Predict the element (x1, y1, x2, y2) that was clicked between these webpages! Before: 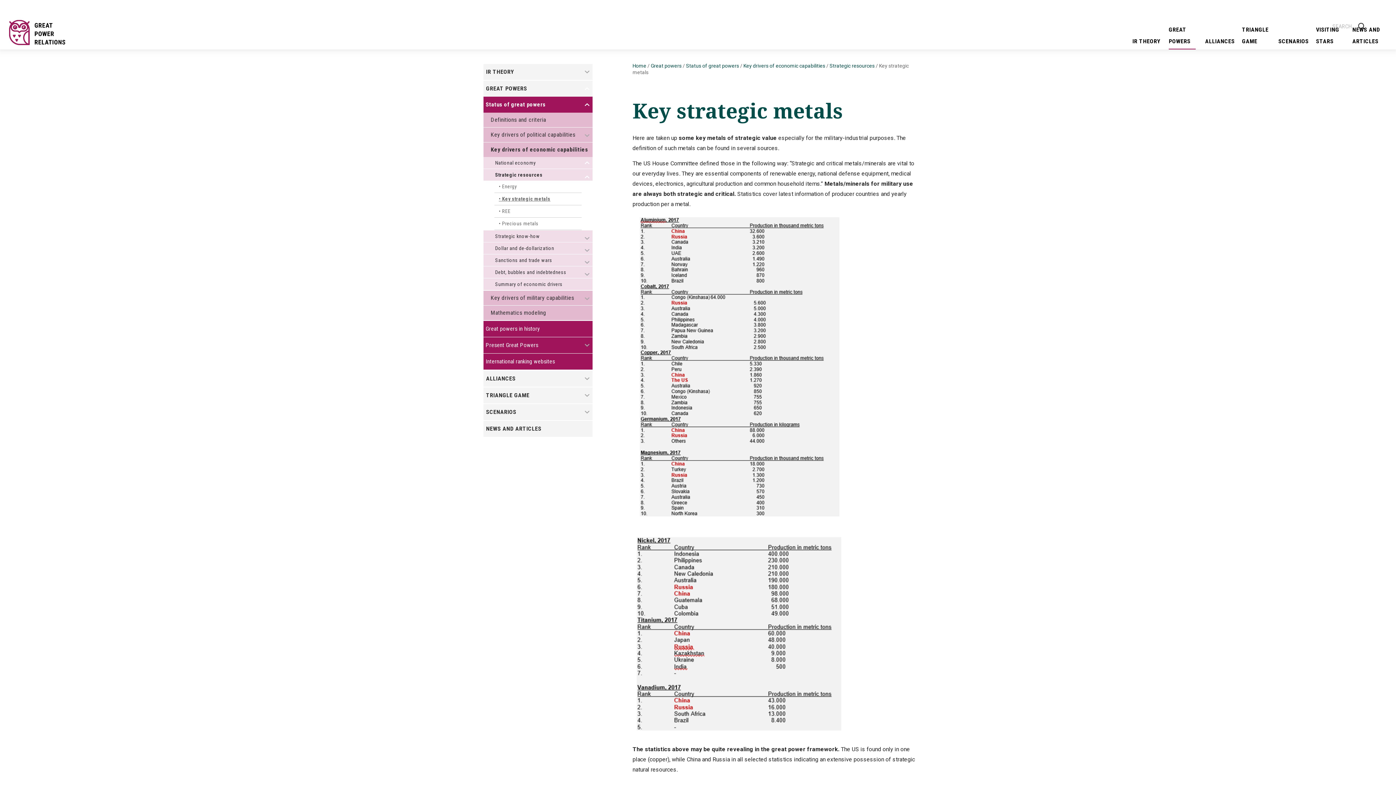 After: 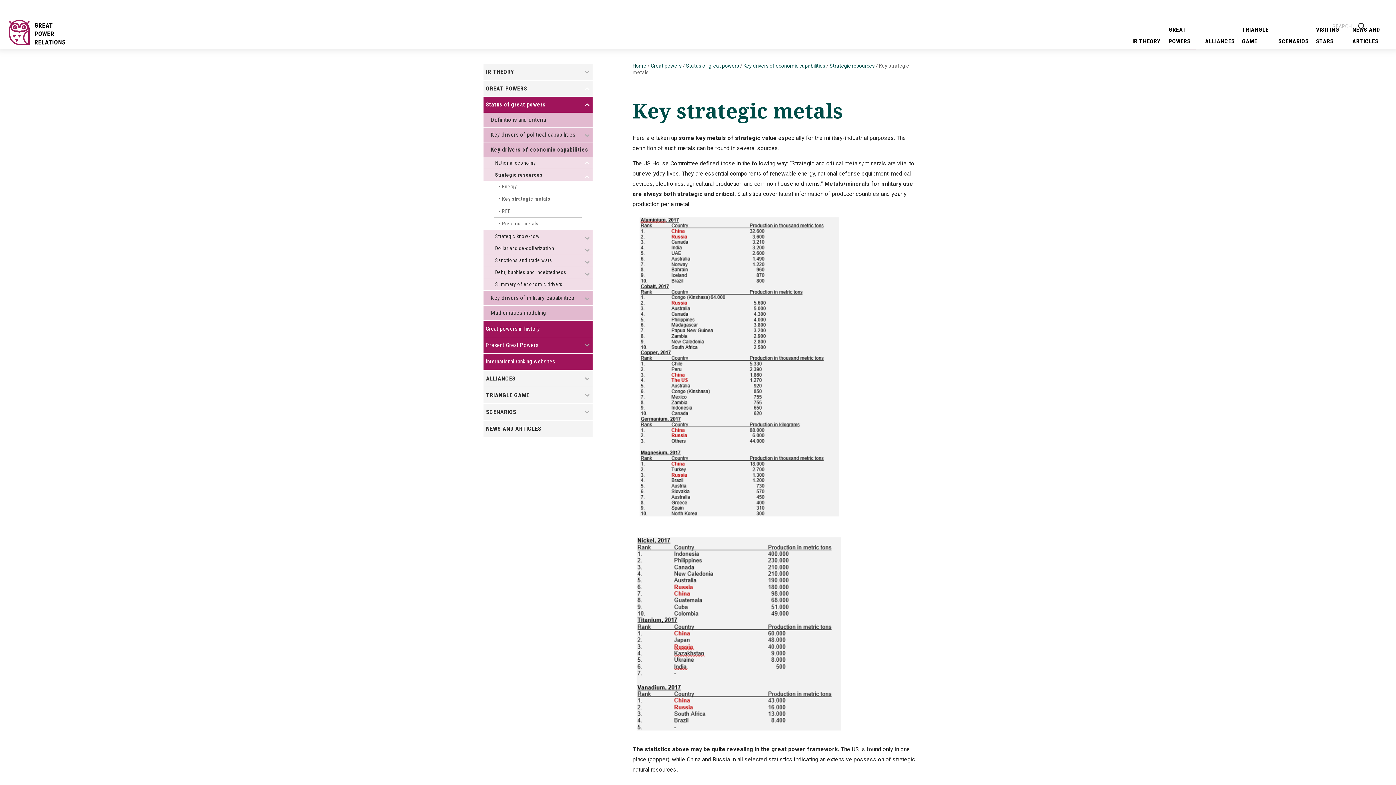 Action: bbox: (498, 195, 550, 204) label: Key strategic metals